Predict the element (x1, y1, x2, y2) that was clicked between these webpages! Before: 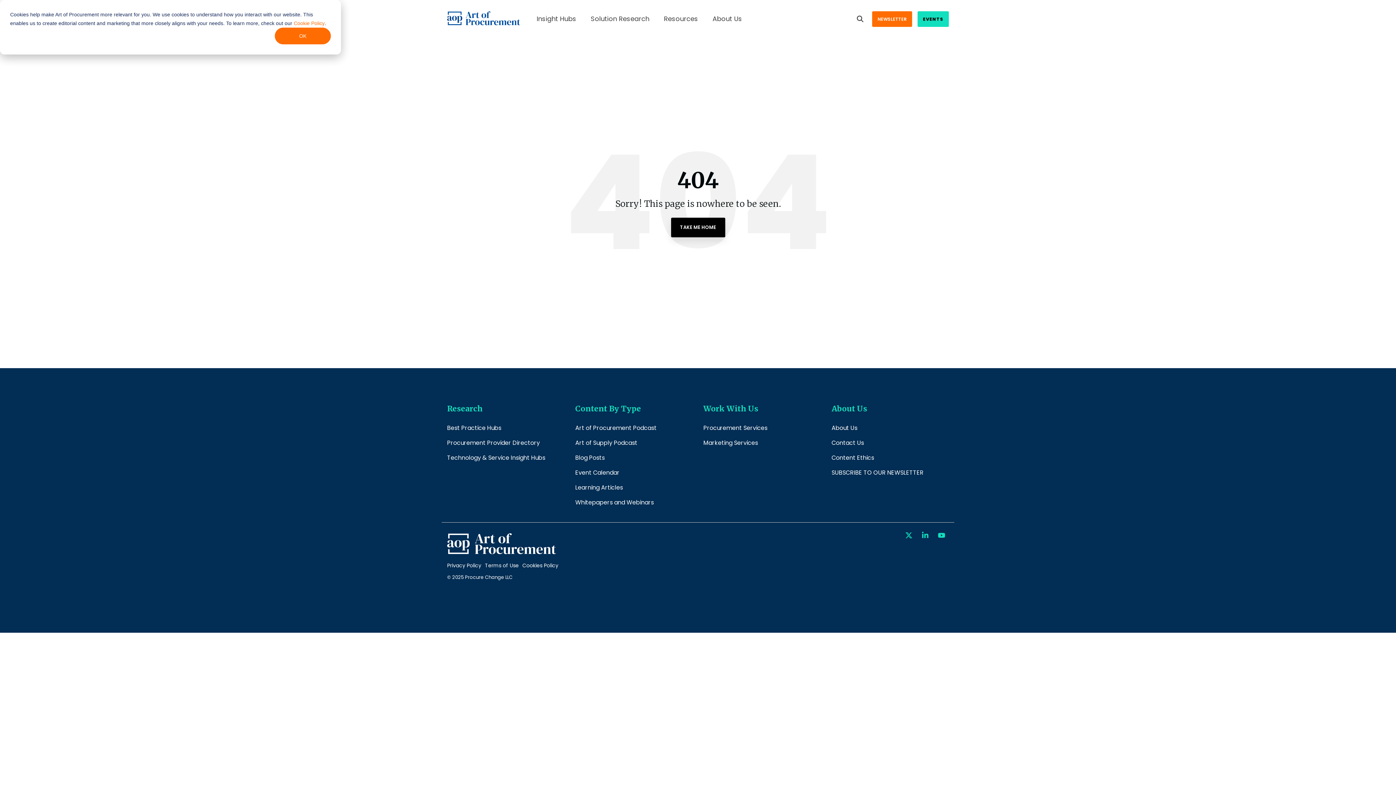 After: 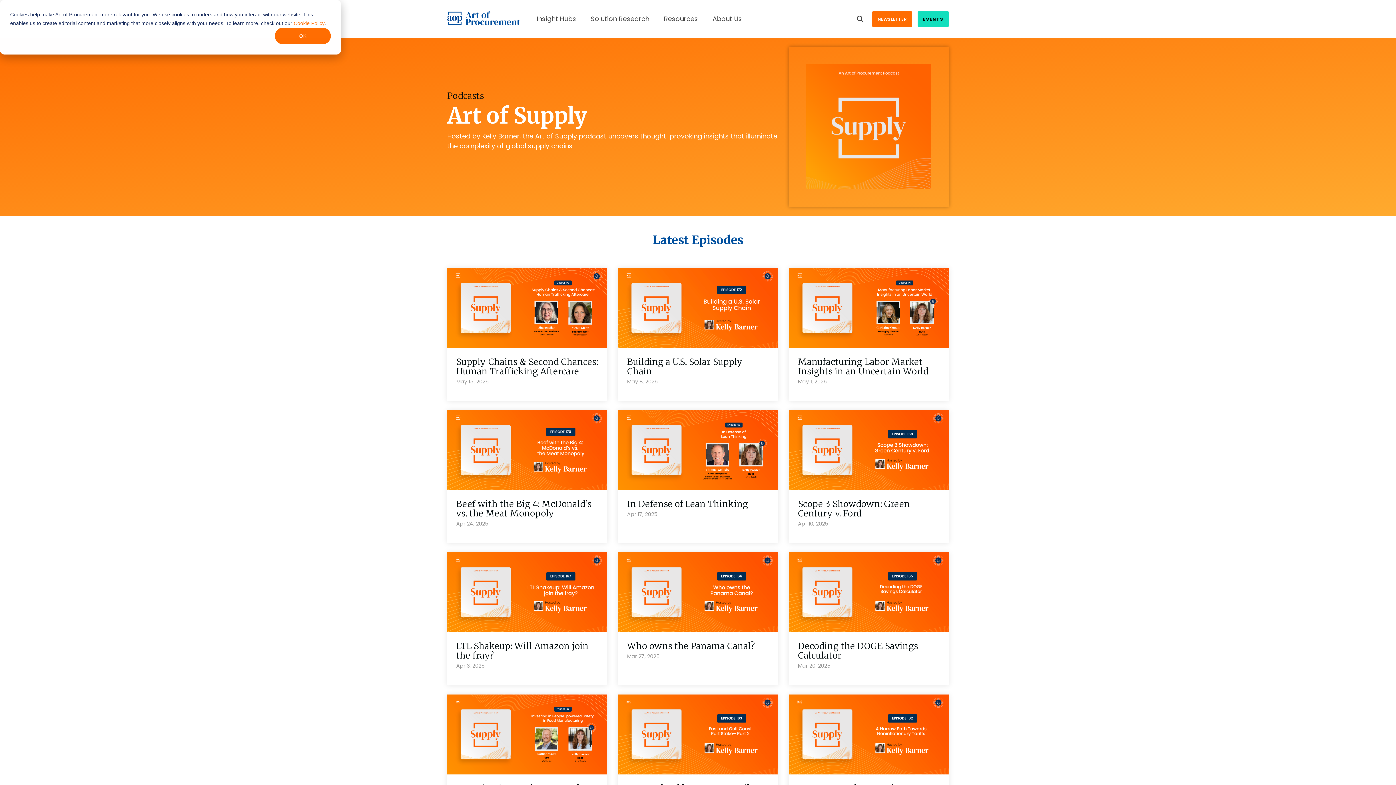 Action: bbox: (575, 438, 637, 447) label: Art of Supply Podcast